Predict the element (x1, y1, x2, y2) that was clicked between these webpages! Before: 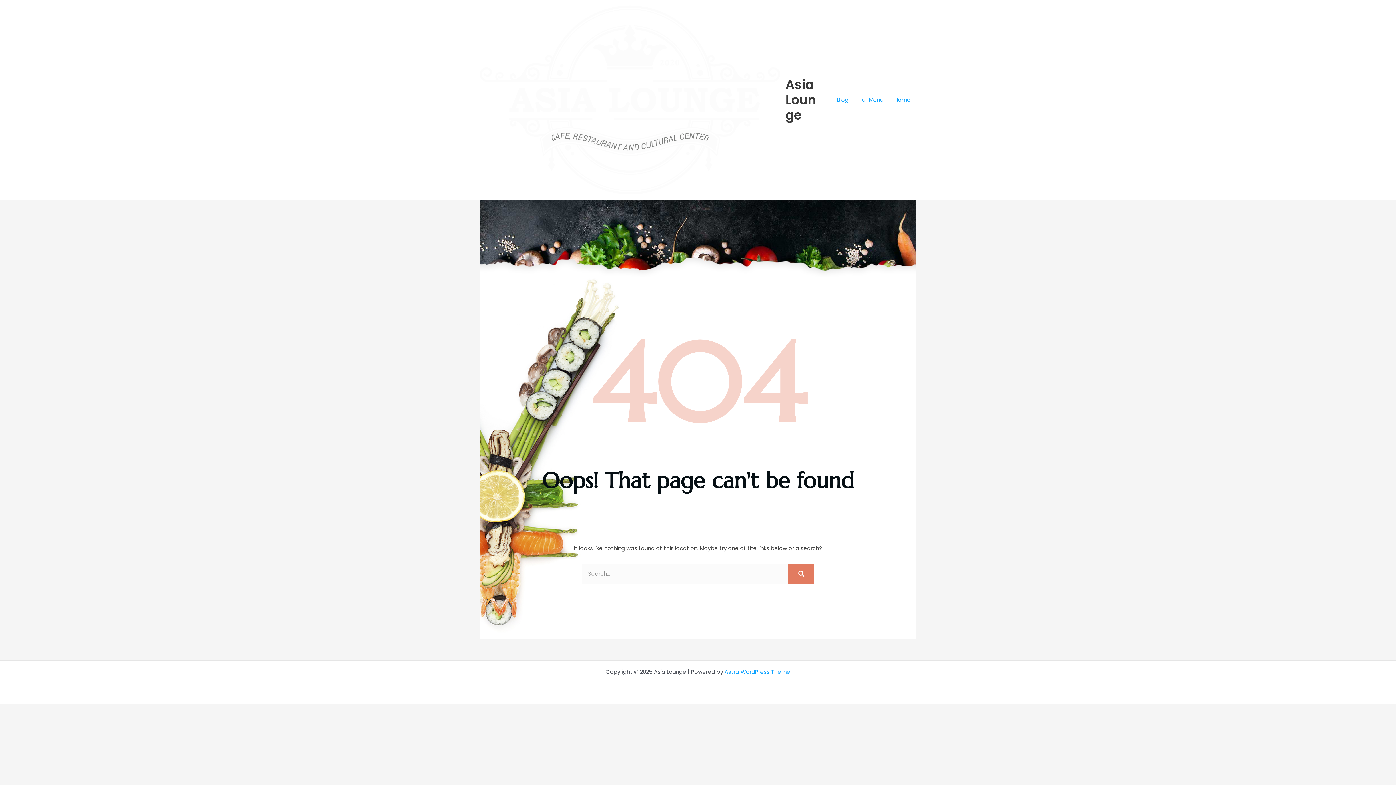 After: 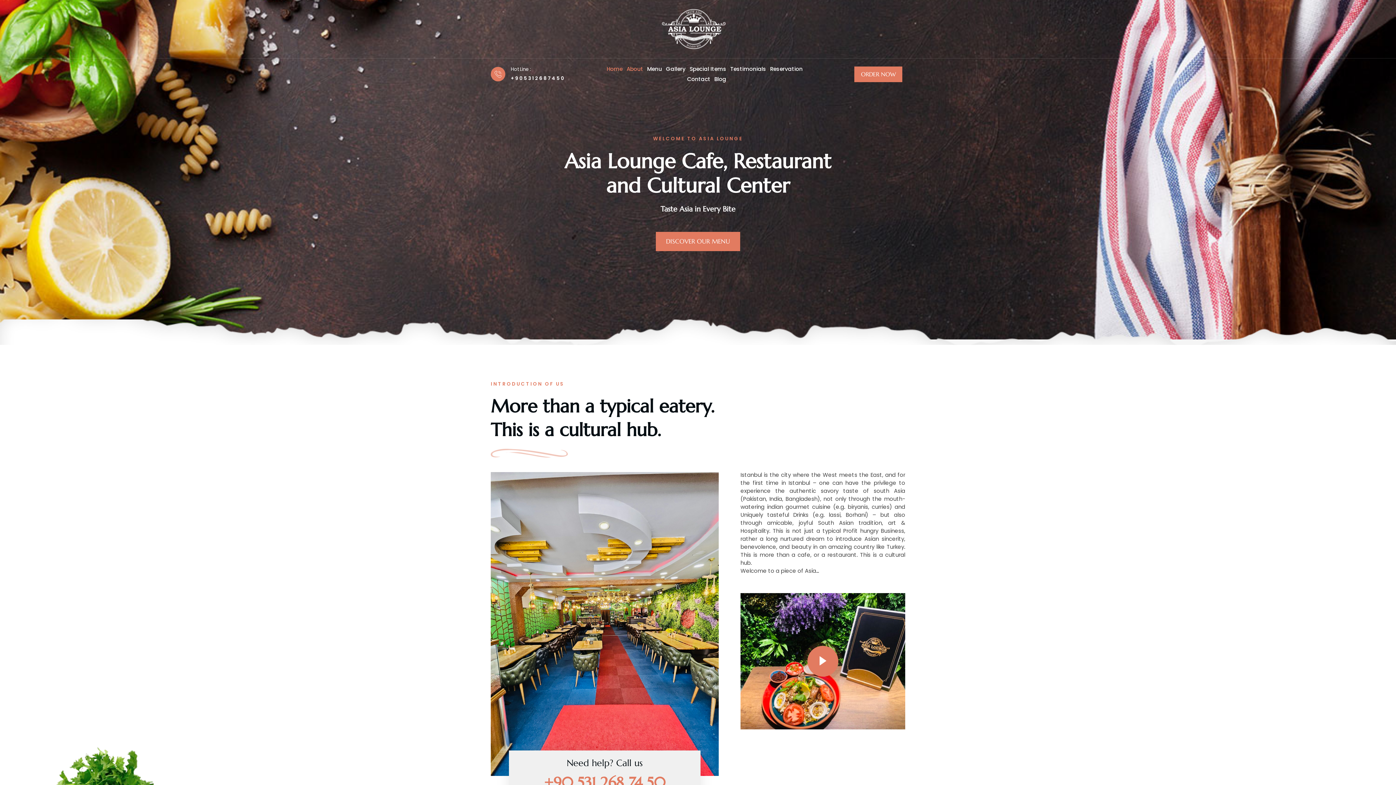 Action: bbox: (480, 95, 780, 103)